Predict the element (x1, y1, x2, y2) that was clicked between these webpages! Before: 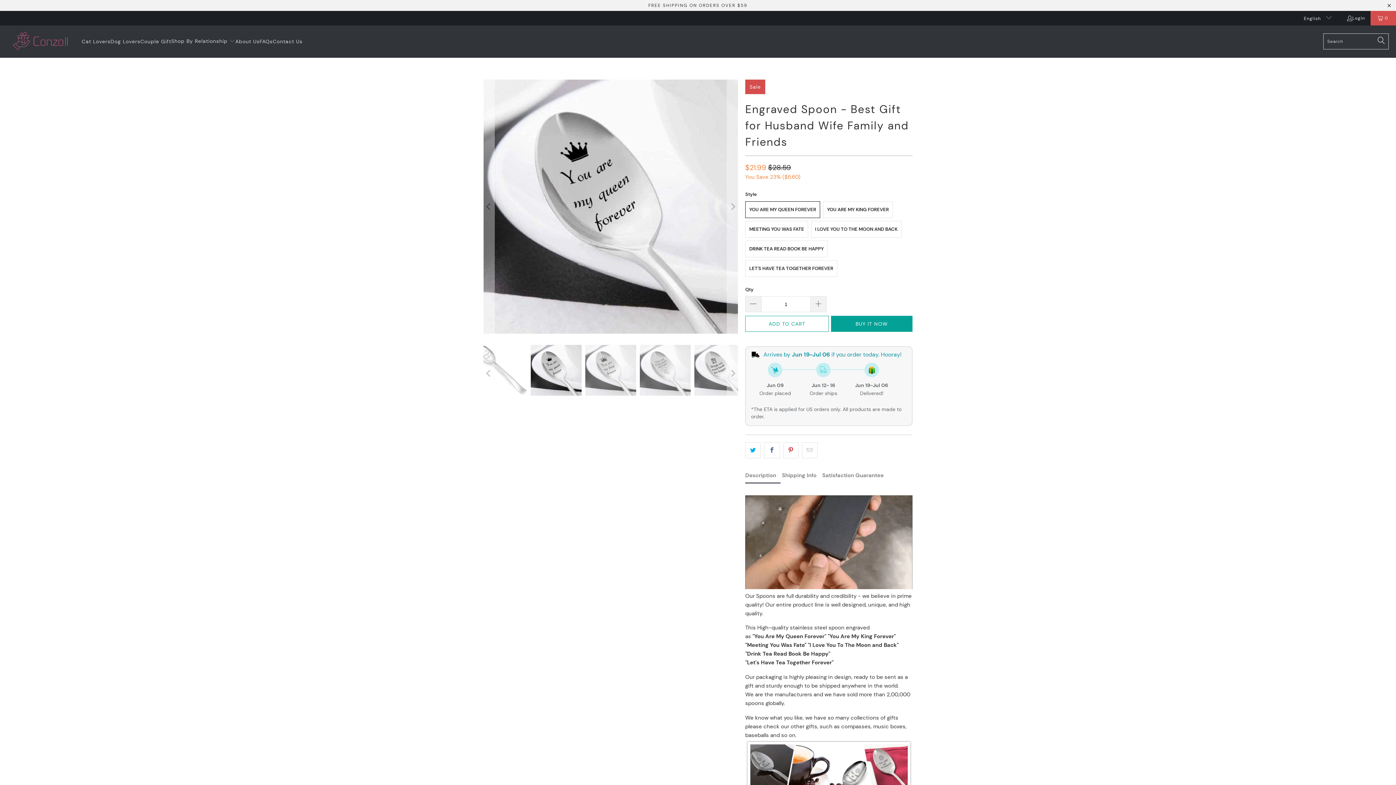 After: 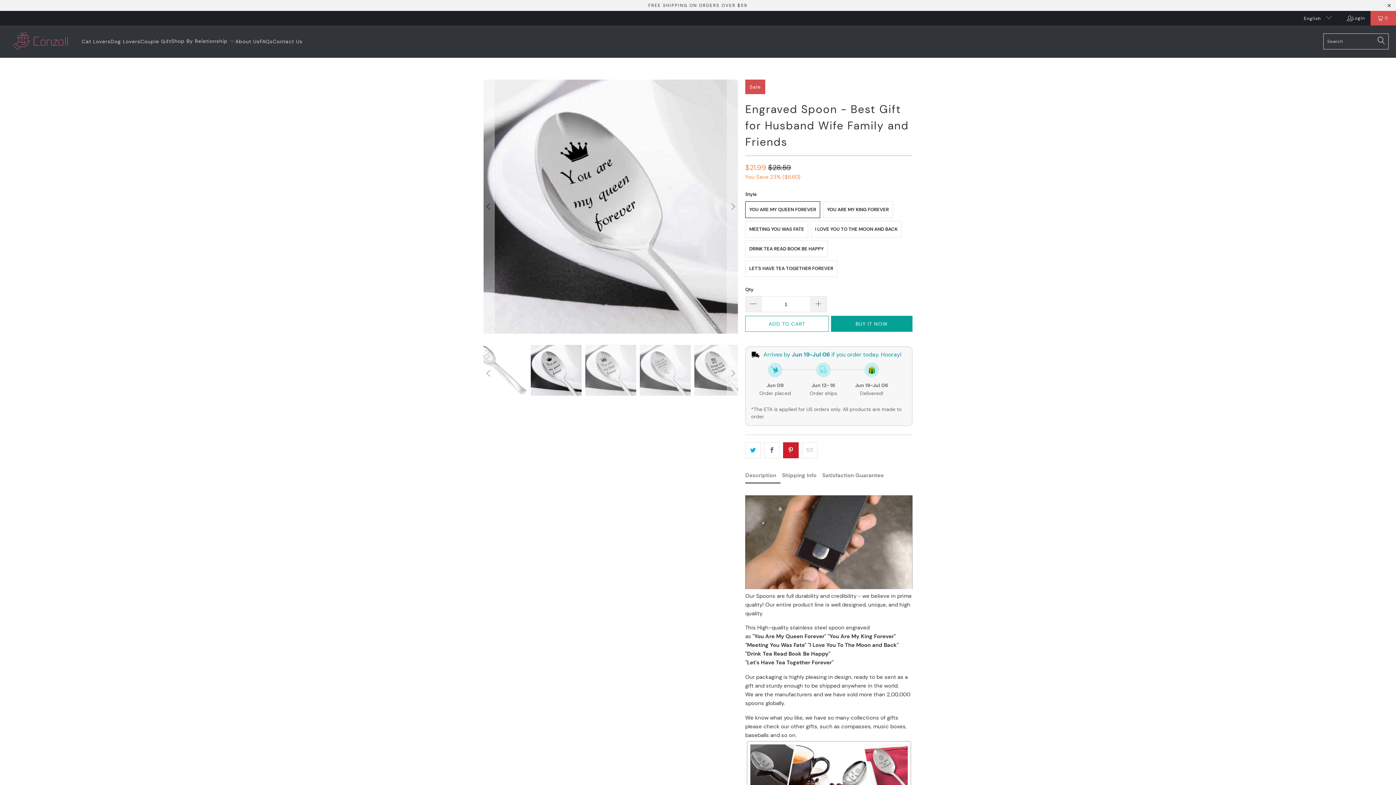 Action: bbox: (783, 442, 798, 458)